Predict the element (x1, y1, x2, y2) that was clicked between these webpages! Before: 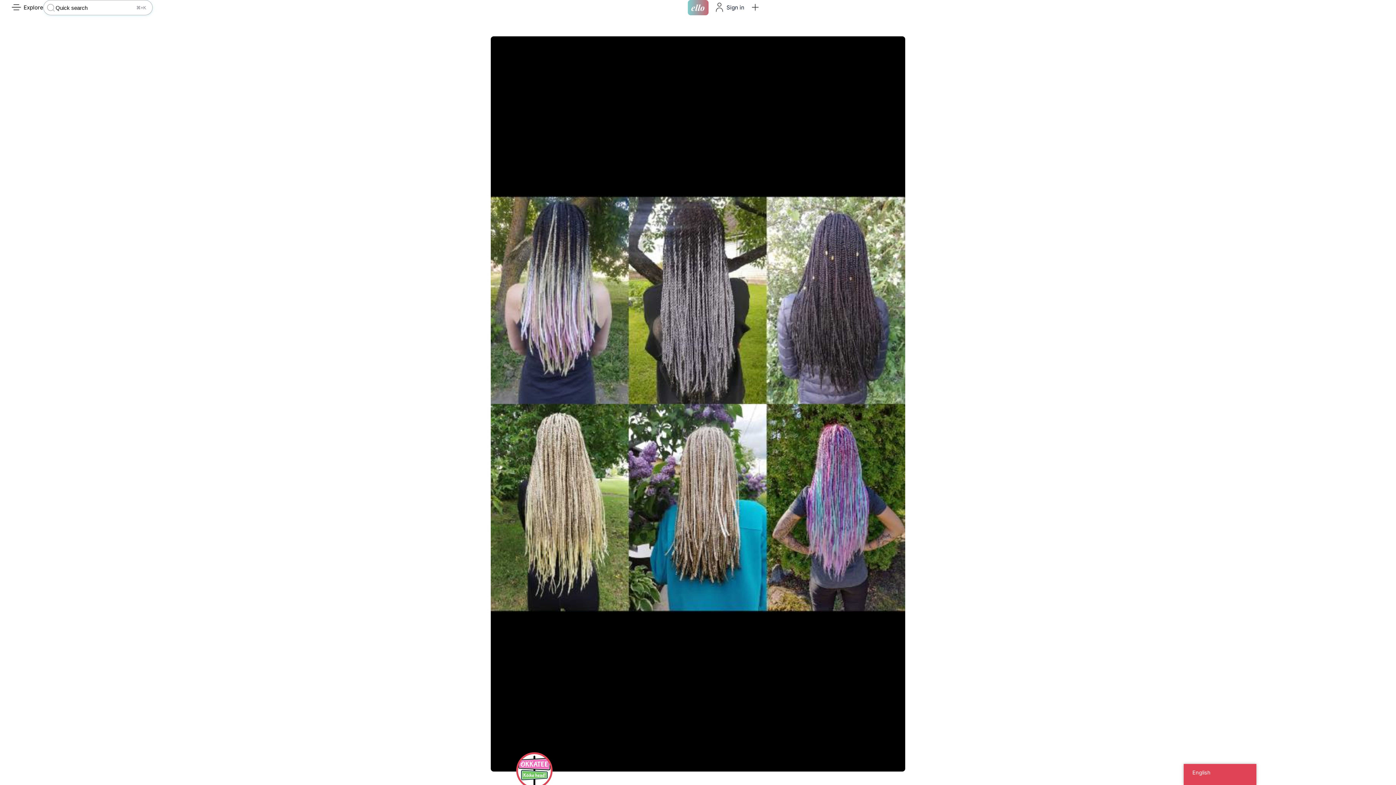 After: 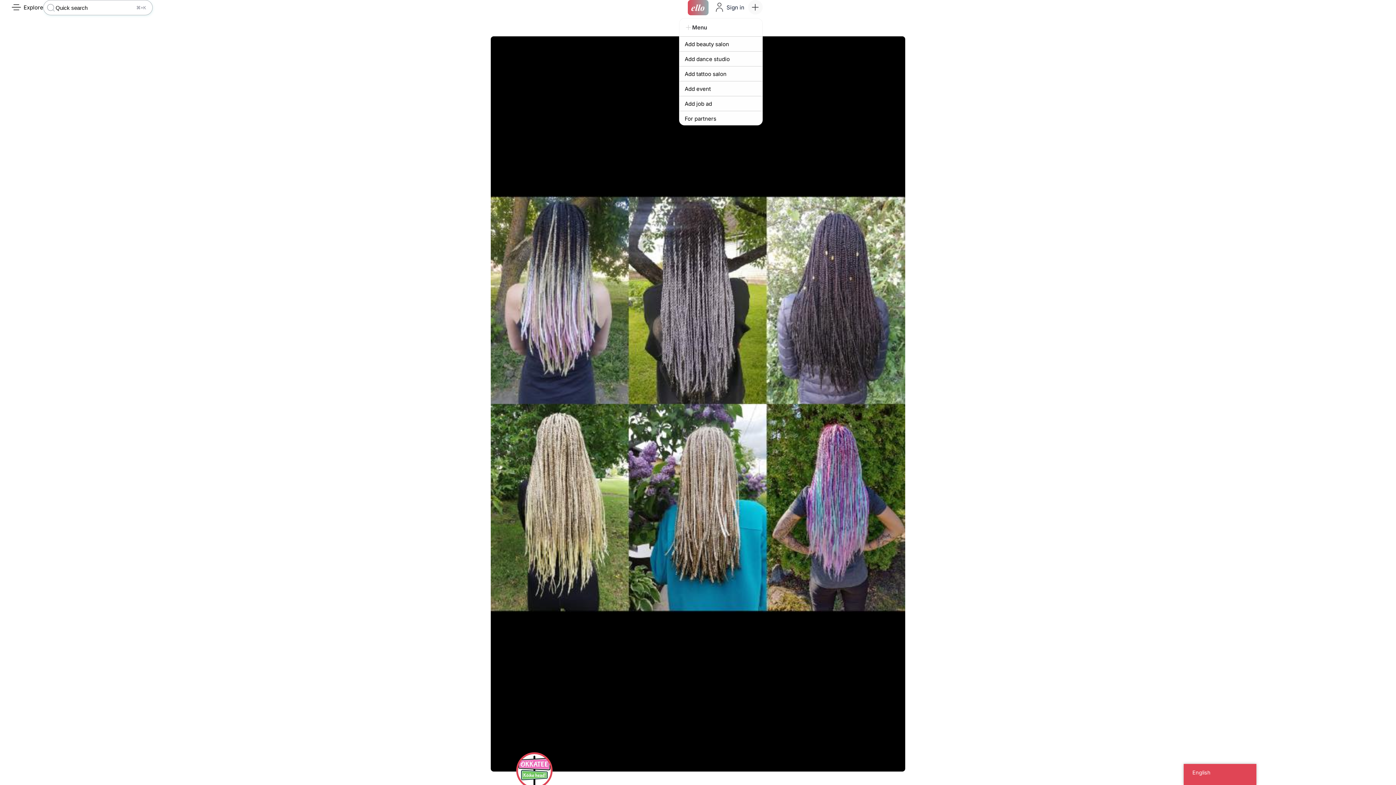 Action: bbox: (748, 0, 762, 14) label: Menu